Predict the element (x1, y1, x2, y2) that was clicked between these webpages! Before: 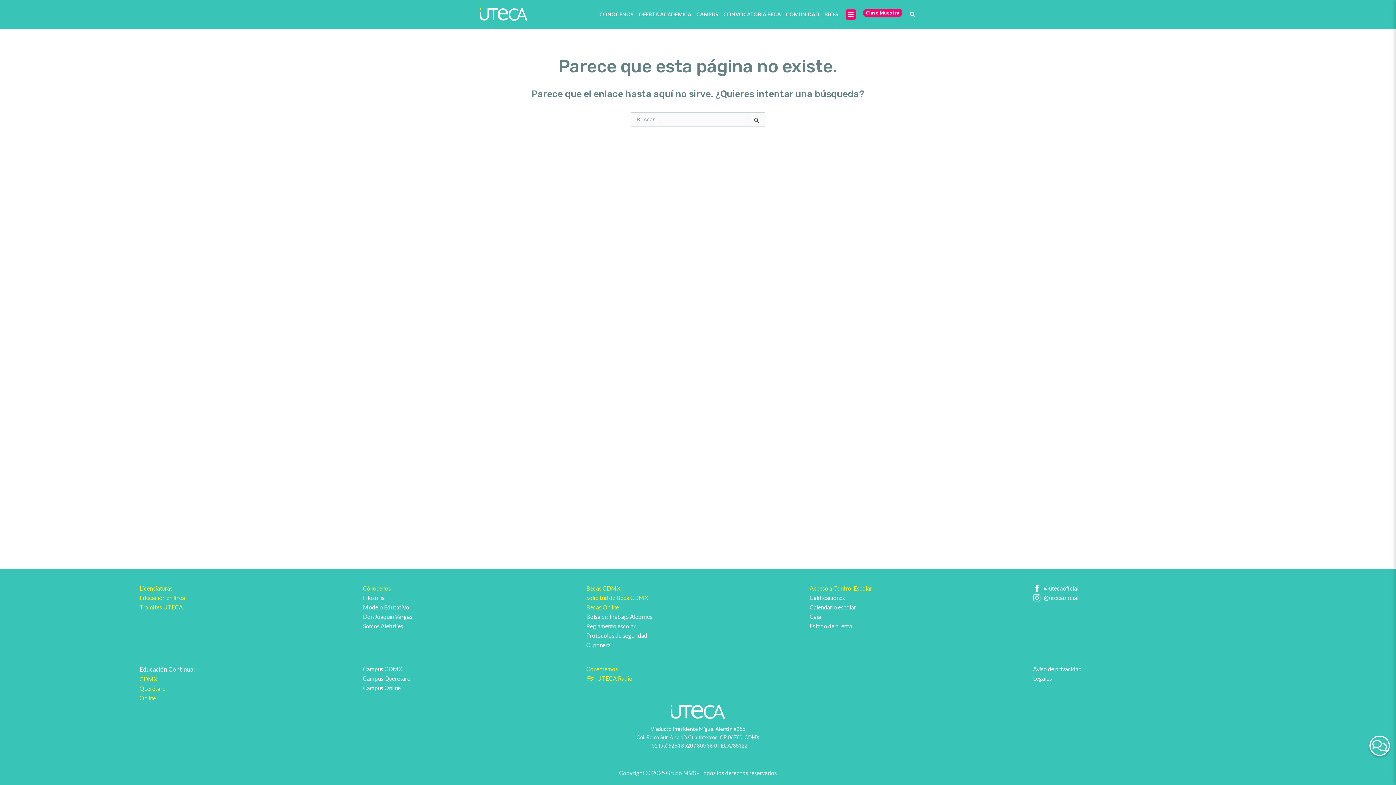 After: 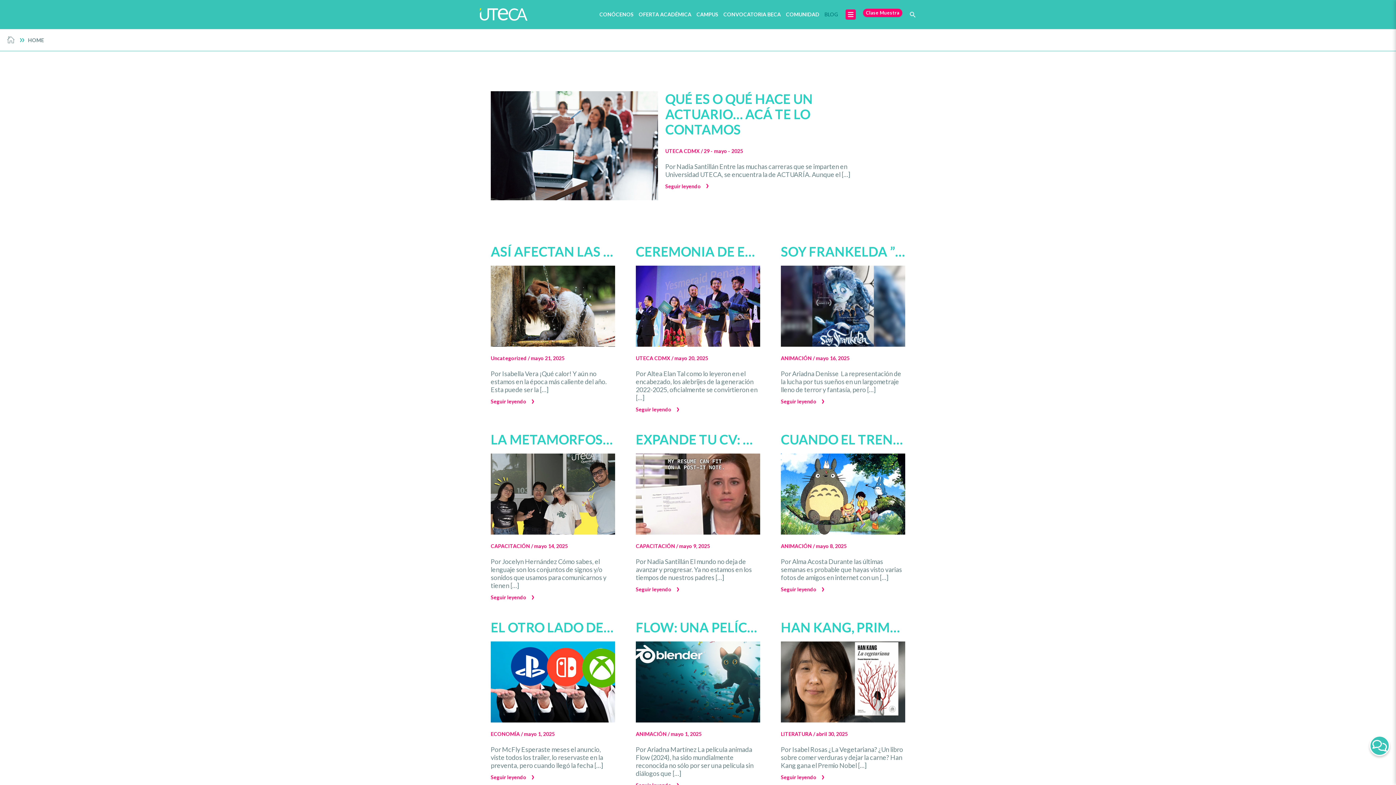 Action: bbox: (819, 0, 838, 29) label: BLOG